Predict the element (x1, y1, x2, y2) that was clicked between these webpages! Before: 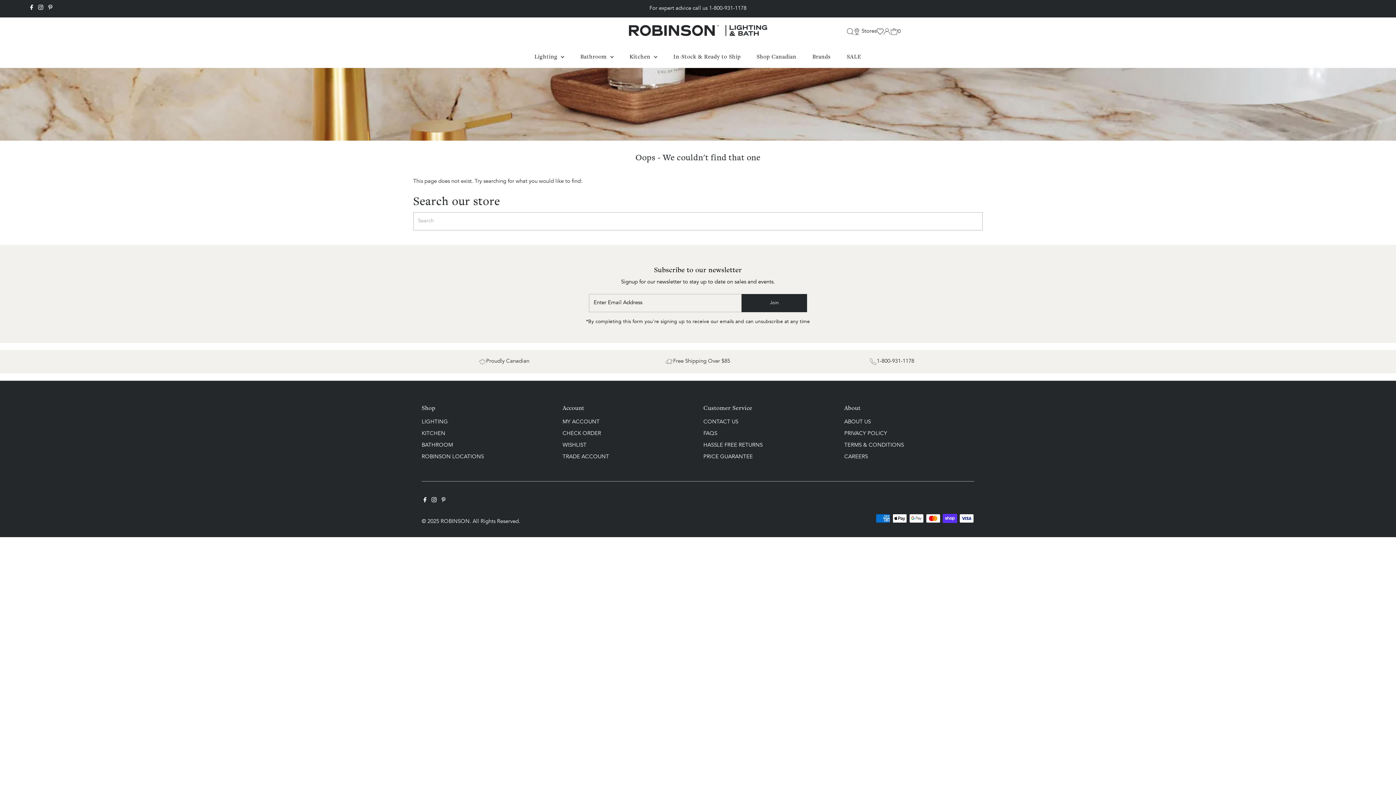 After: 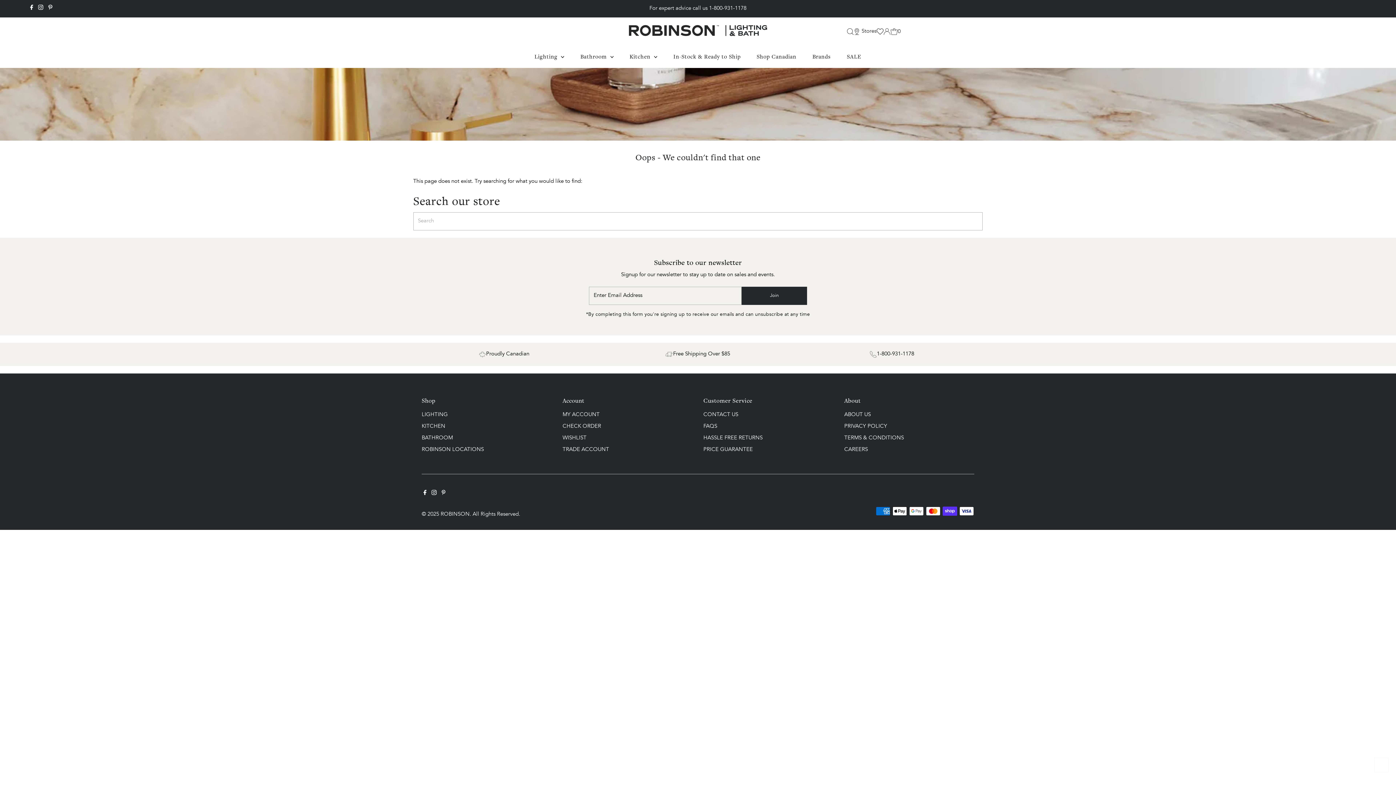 Action: label: Scroll to top bbox: (1374, 758, 1389, 772)